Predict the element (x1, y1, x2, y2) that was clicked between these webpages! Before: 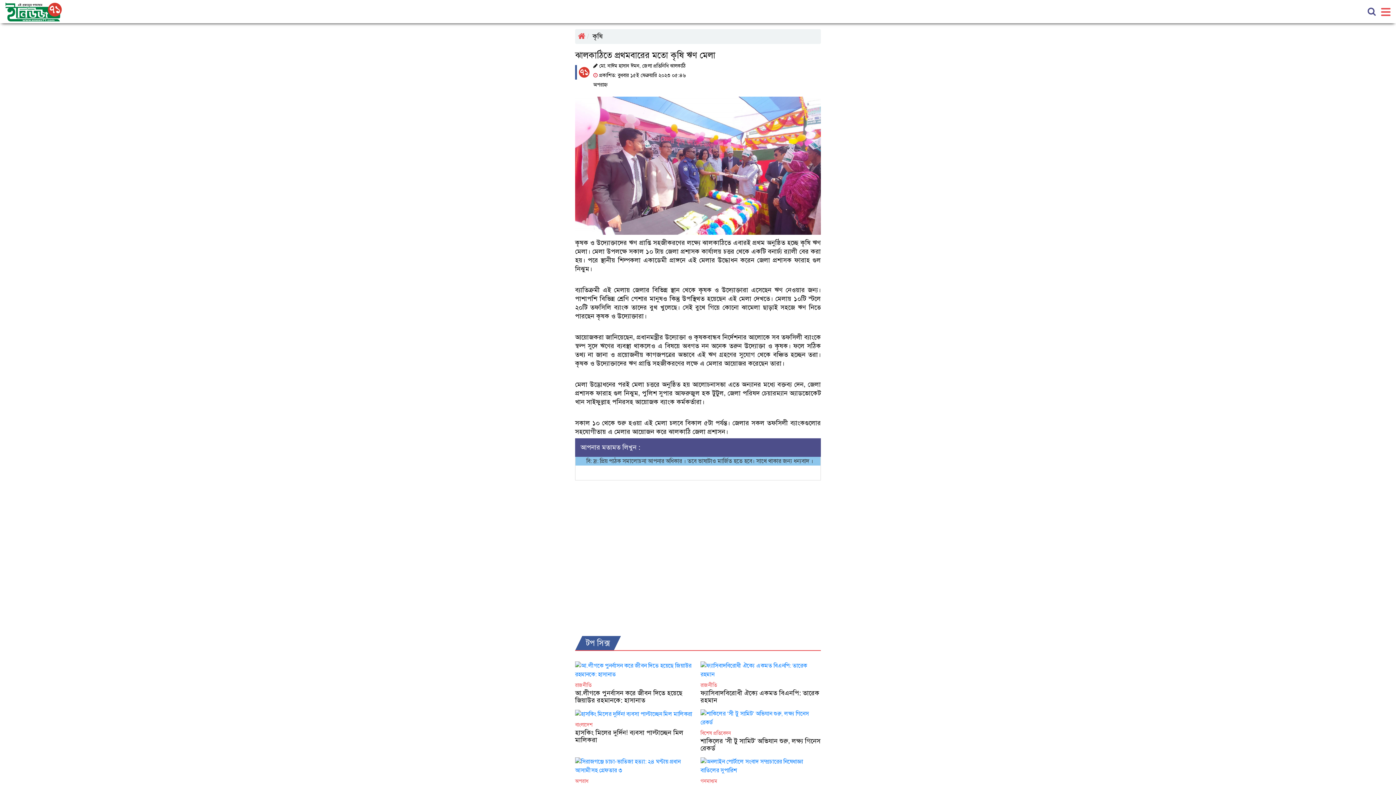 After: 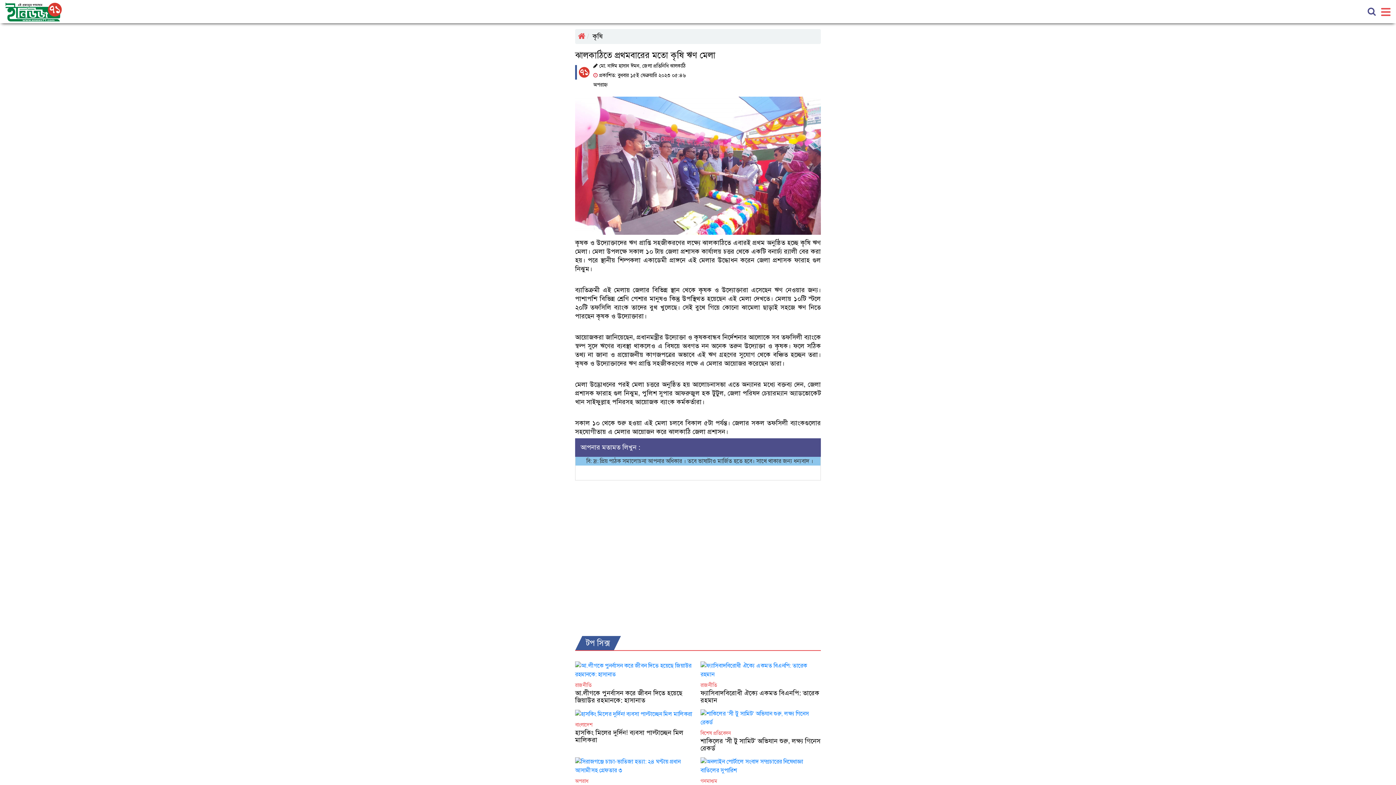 Action: bbox: (599, 62, 685, 69) label: মো. নাঈম হাসান ঈমন, জেলা প্রতিনিধি ঝালকাঠি